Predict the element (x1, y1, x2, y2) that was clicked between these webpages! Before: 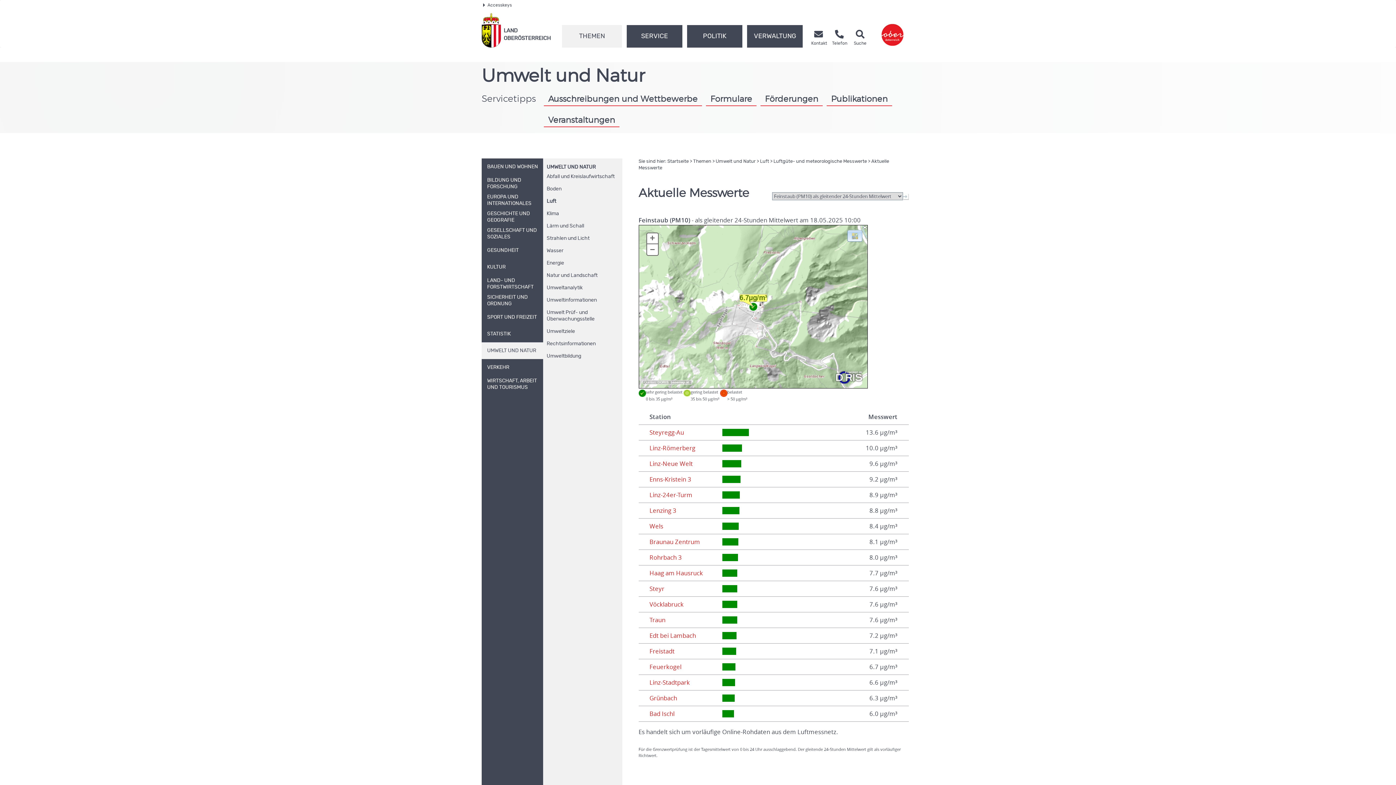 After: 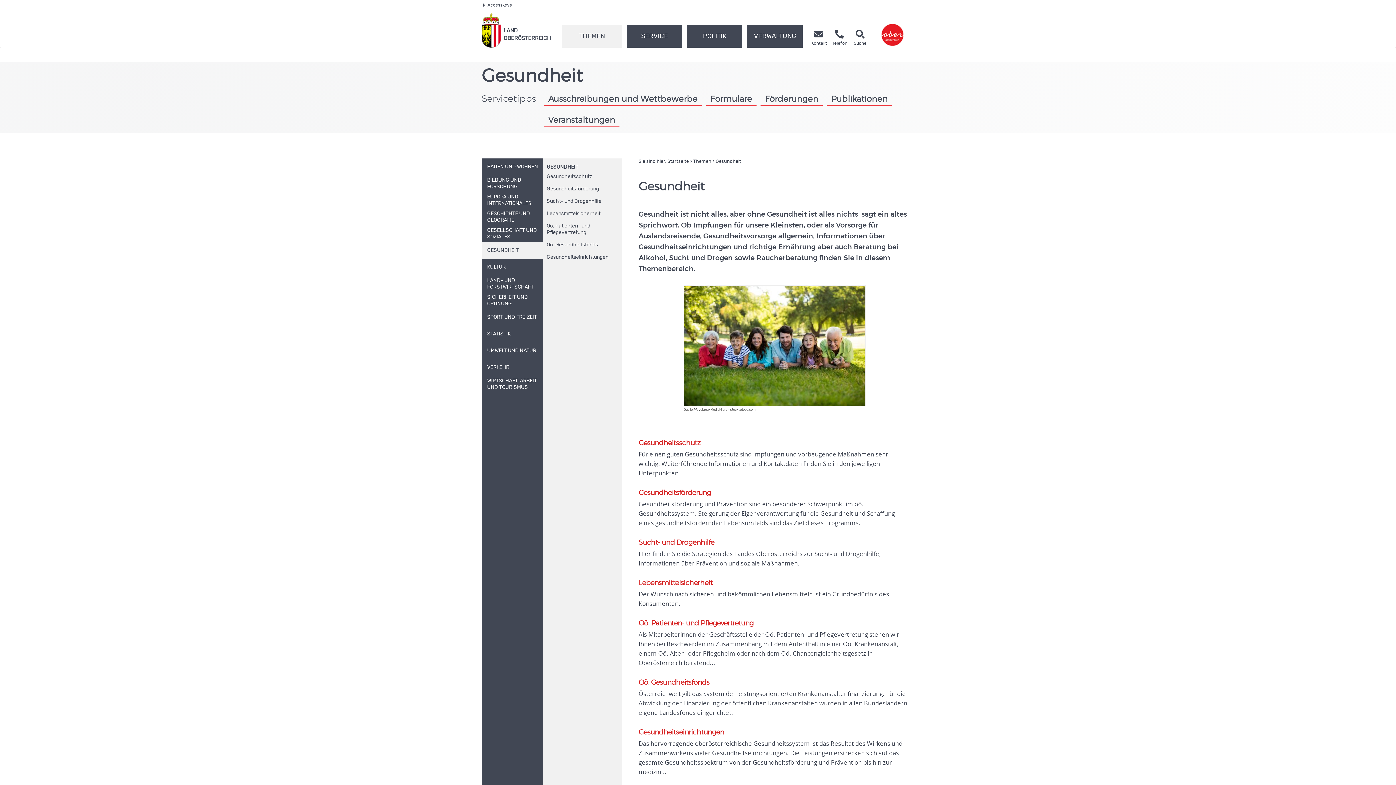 Action: bbox: (481, 242, 543, 258) label: GESUNDHEIT